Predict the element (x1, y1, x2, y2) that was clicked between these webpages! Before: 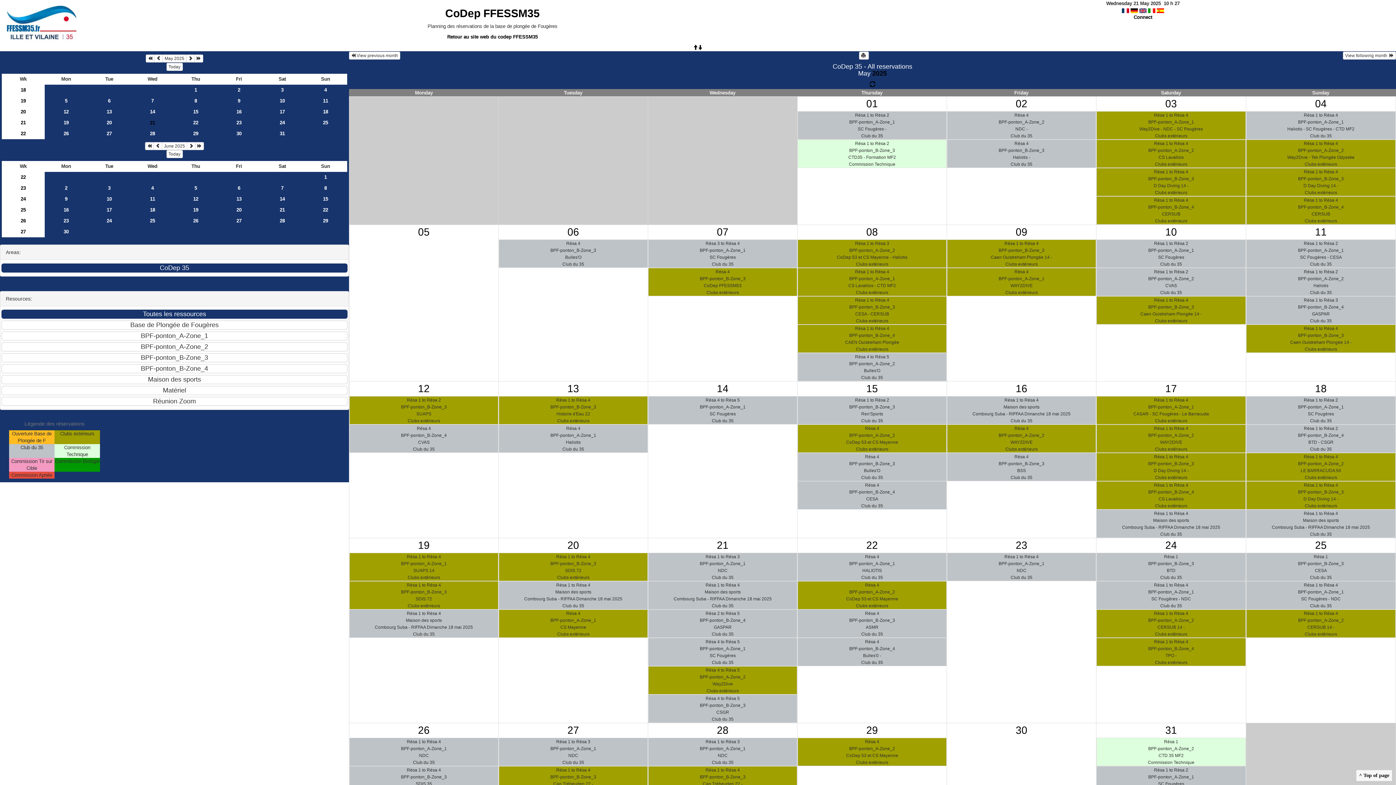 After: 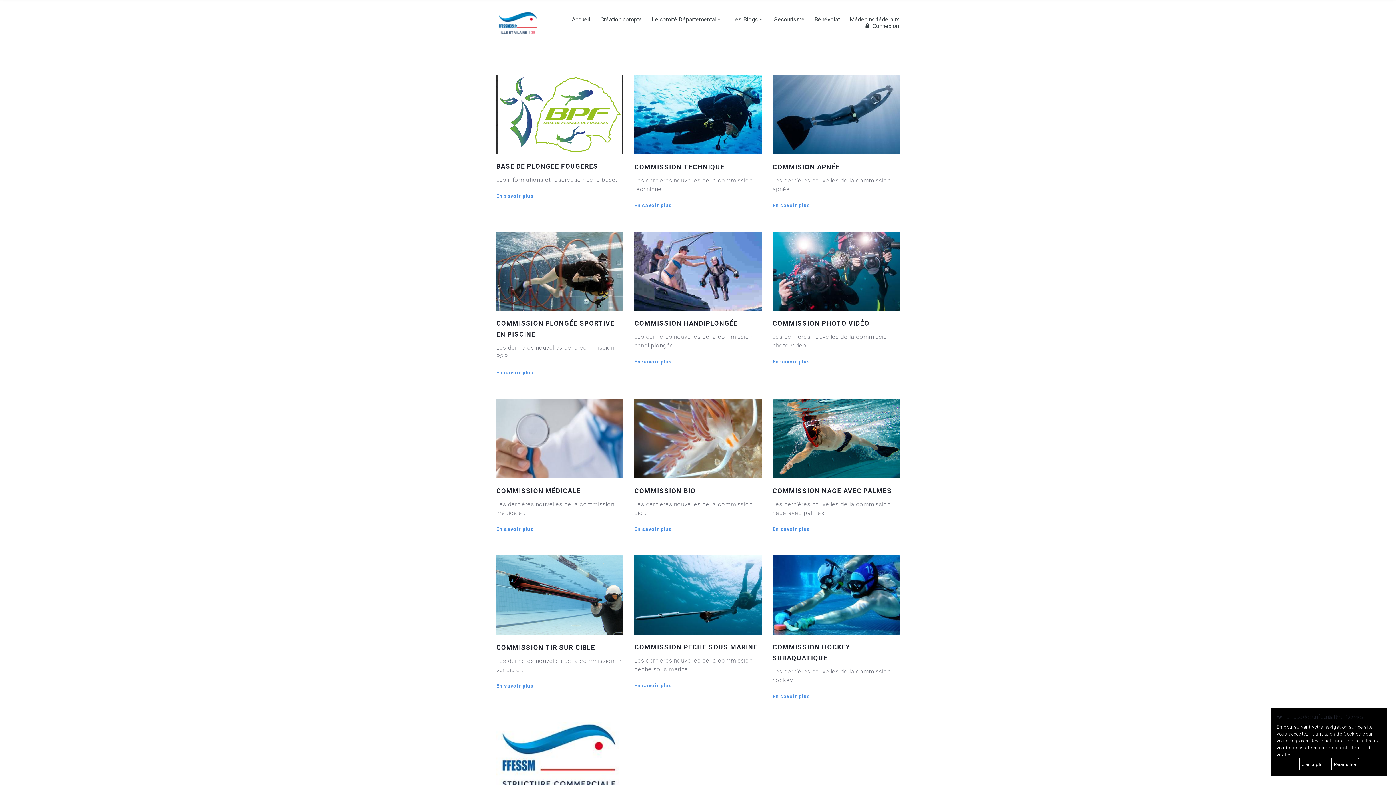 Action: label: Retour au site web du codep FFESSM35 bbox: (447, 34, 537, 39)